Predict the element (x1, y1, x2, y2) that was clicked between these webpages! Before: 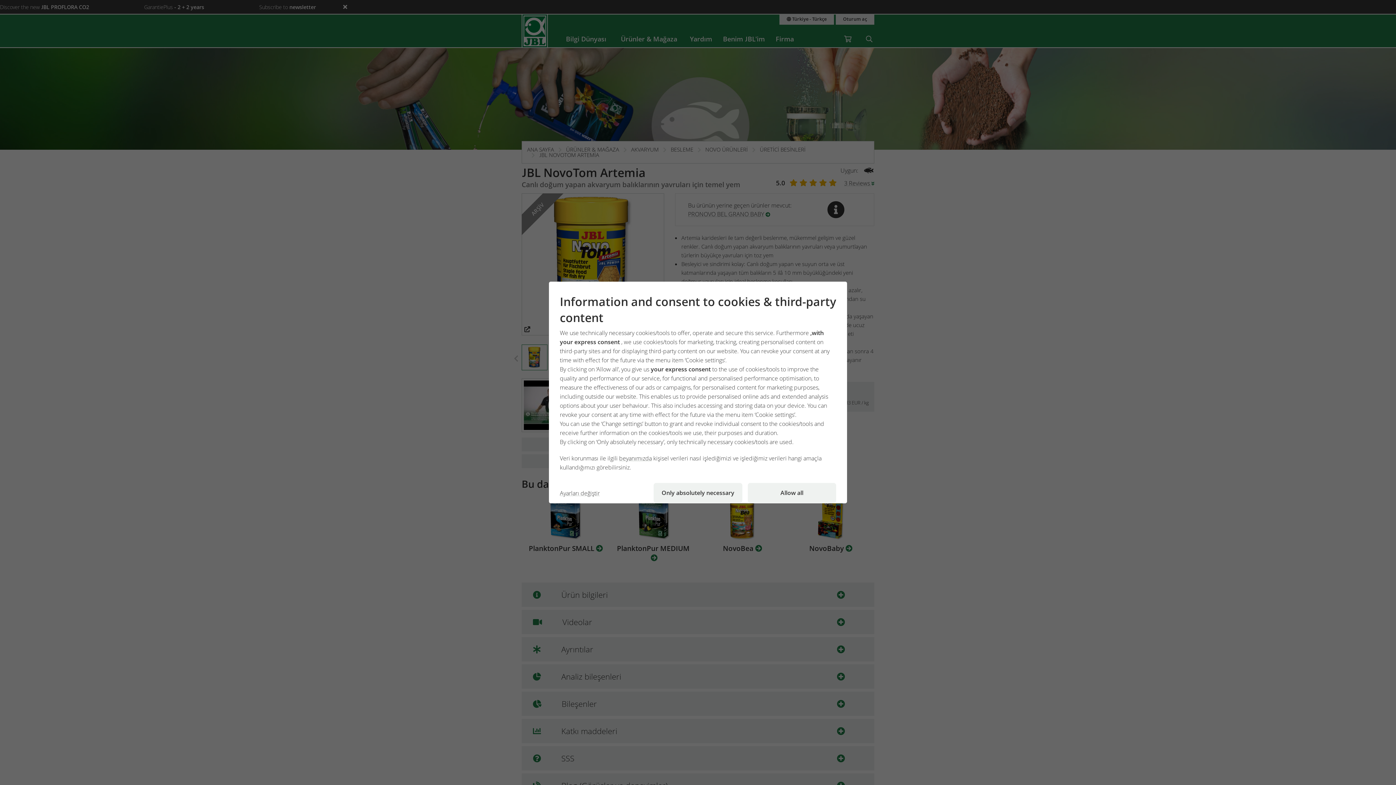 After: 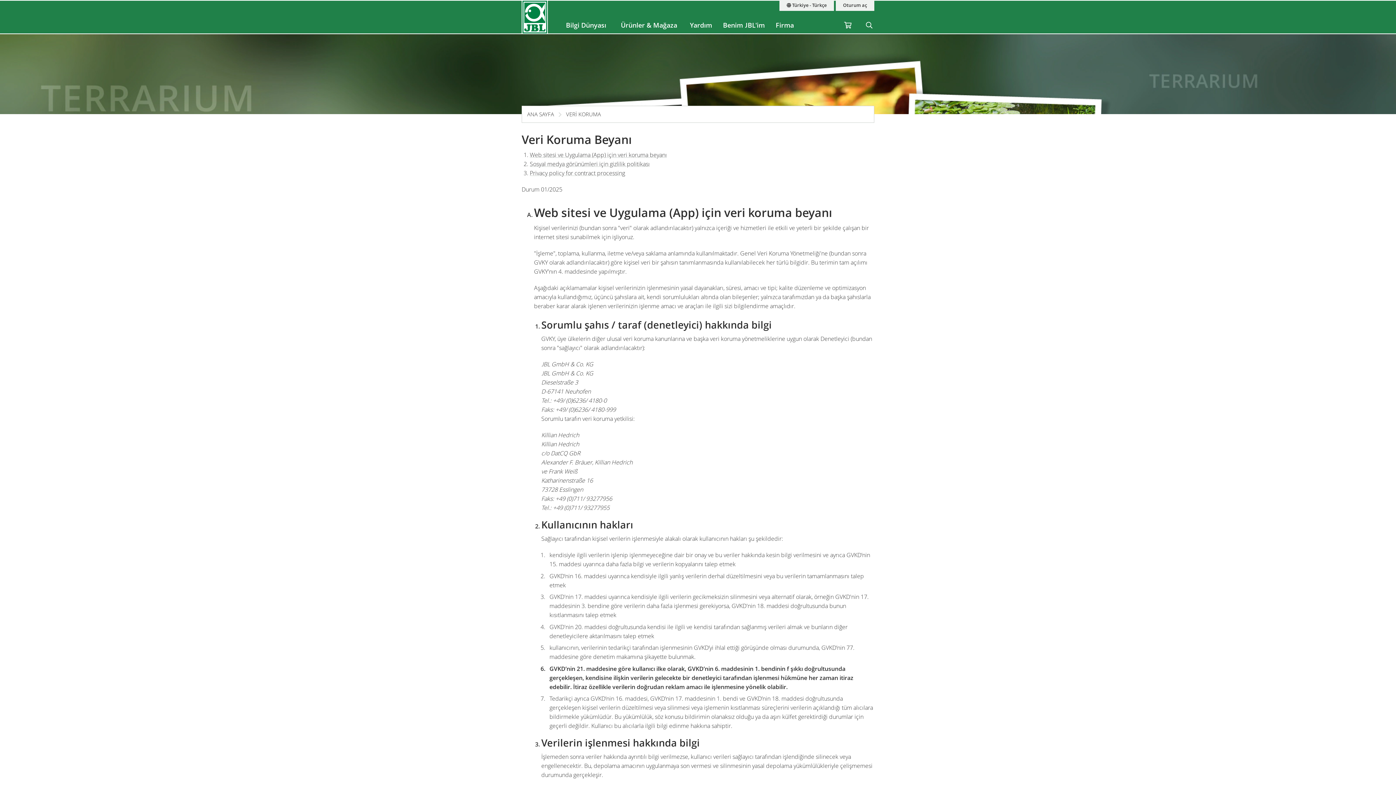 Action: label: beyanımızda  bbox: (619, 454, 653, 462)